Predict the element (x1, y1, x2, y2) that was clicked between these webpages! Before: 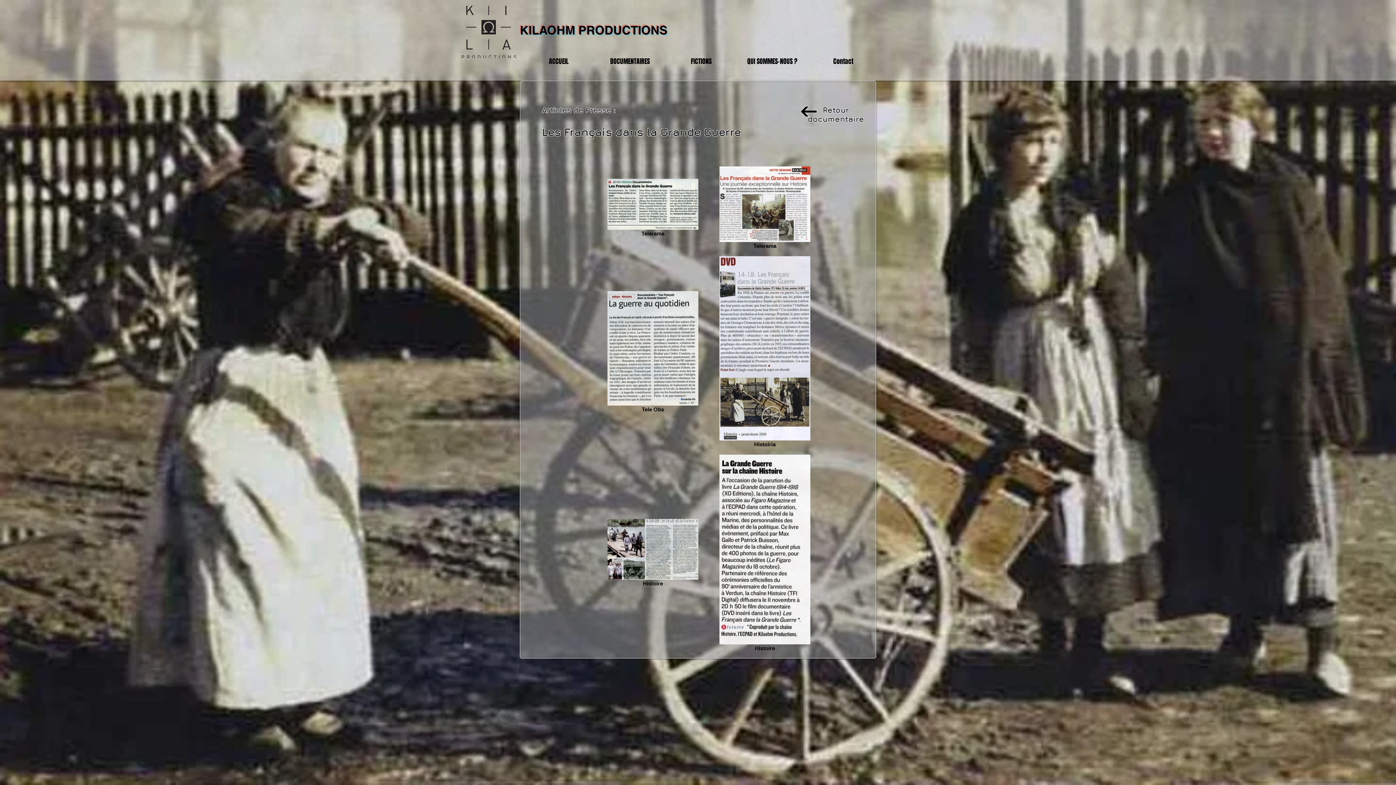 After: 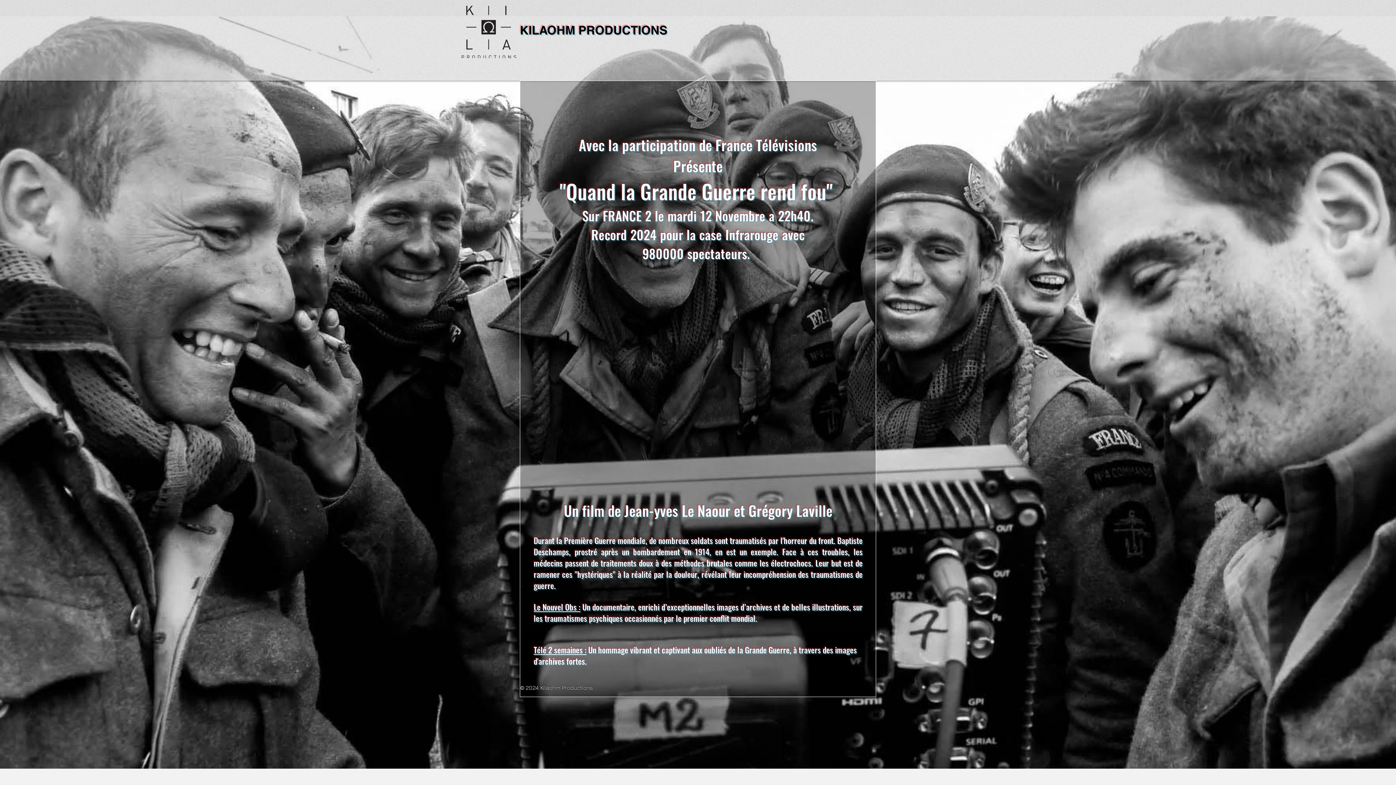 Action: label: KILAOHM PRODUCTIONS bbox: (520, 22, 667, 37)